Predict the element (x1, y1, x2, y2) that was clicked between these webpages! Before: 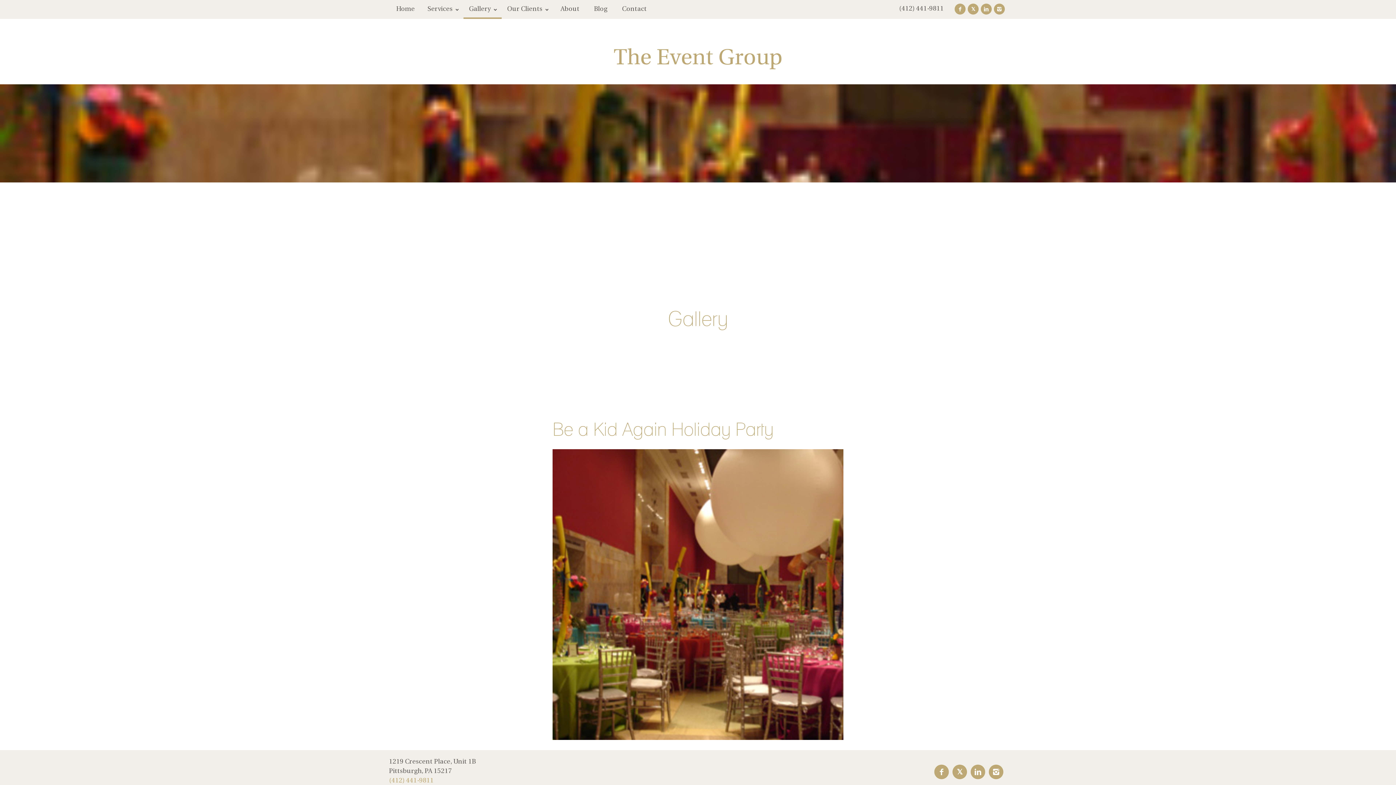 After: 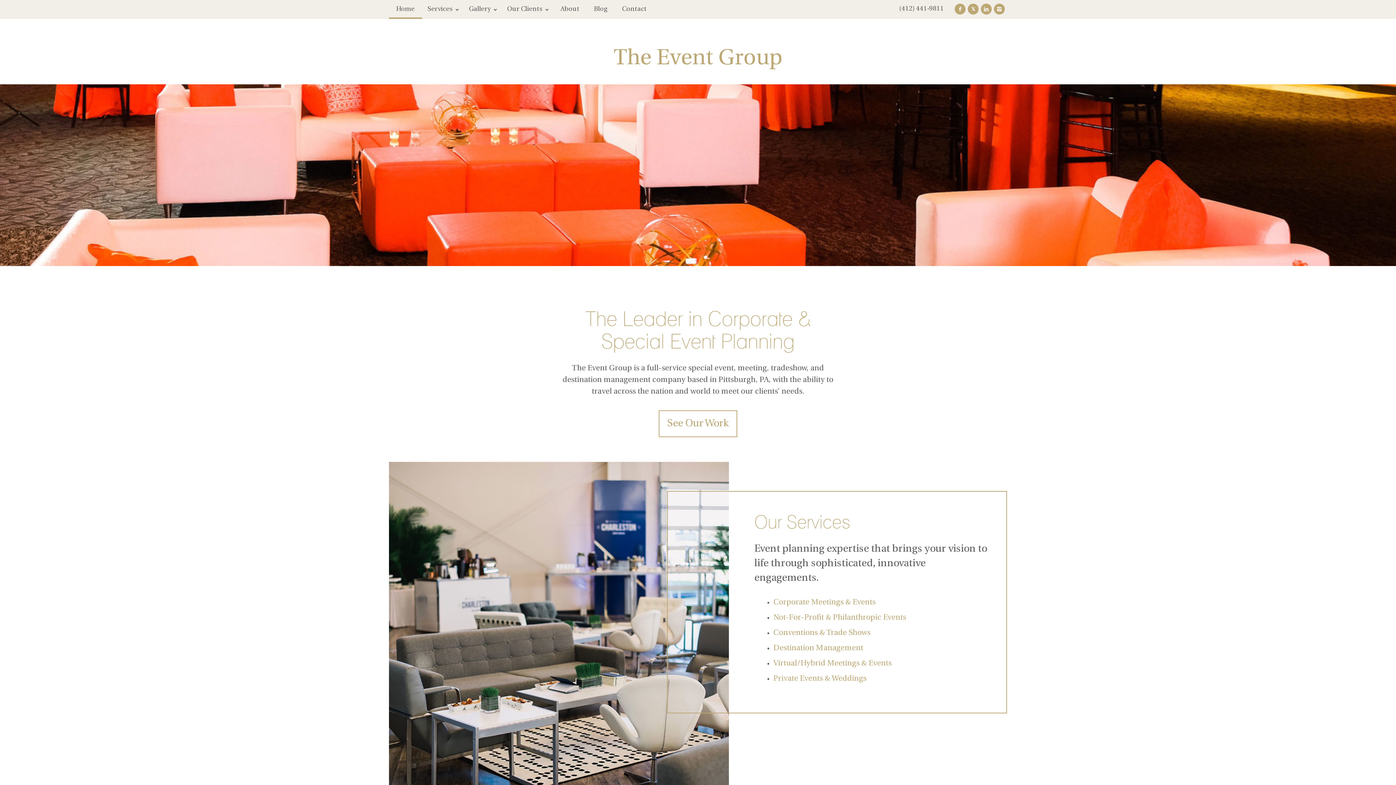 Action: bbox: (613, 48, 782, 69) label: The Event Group